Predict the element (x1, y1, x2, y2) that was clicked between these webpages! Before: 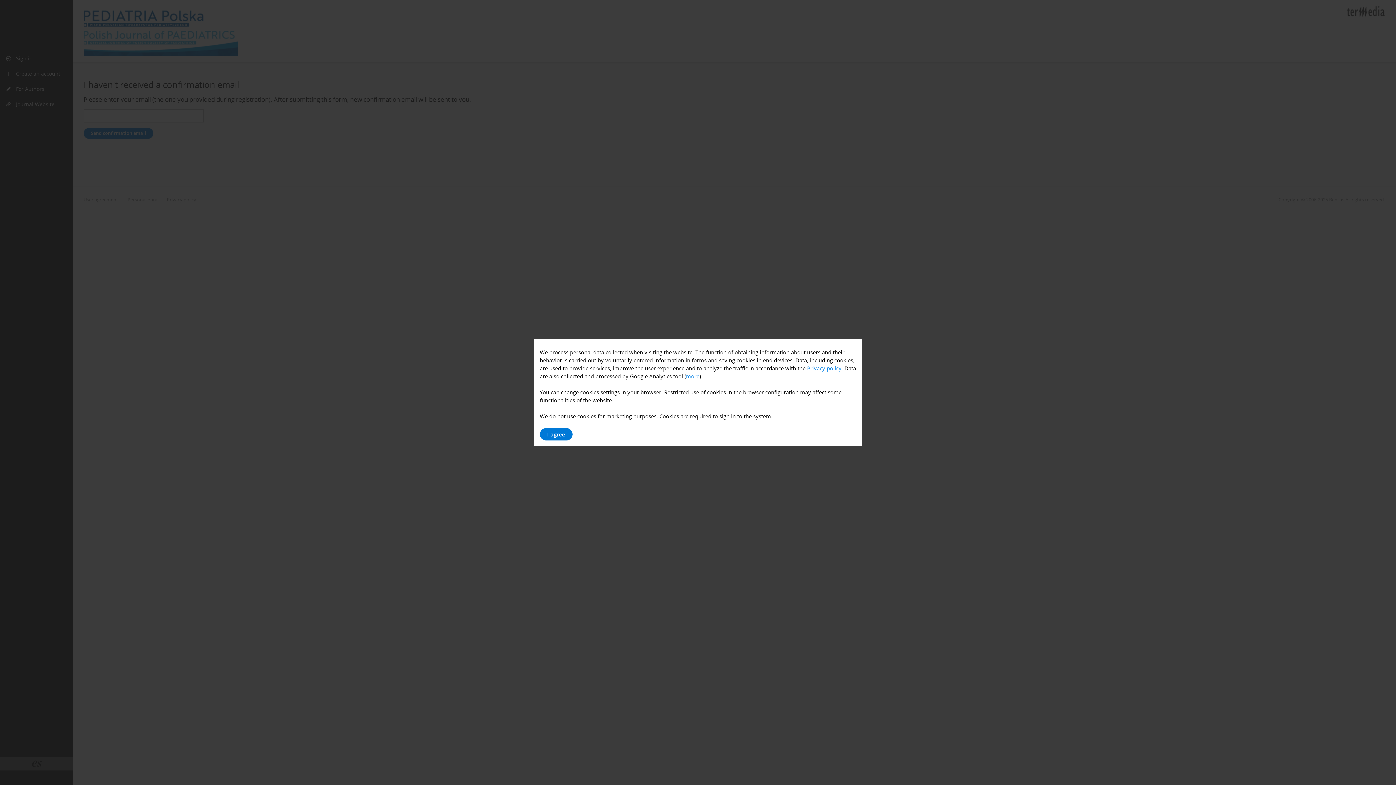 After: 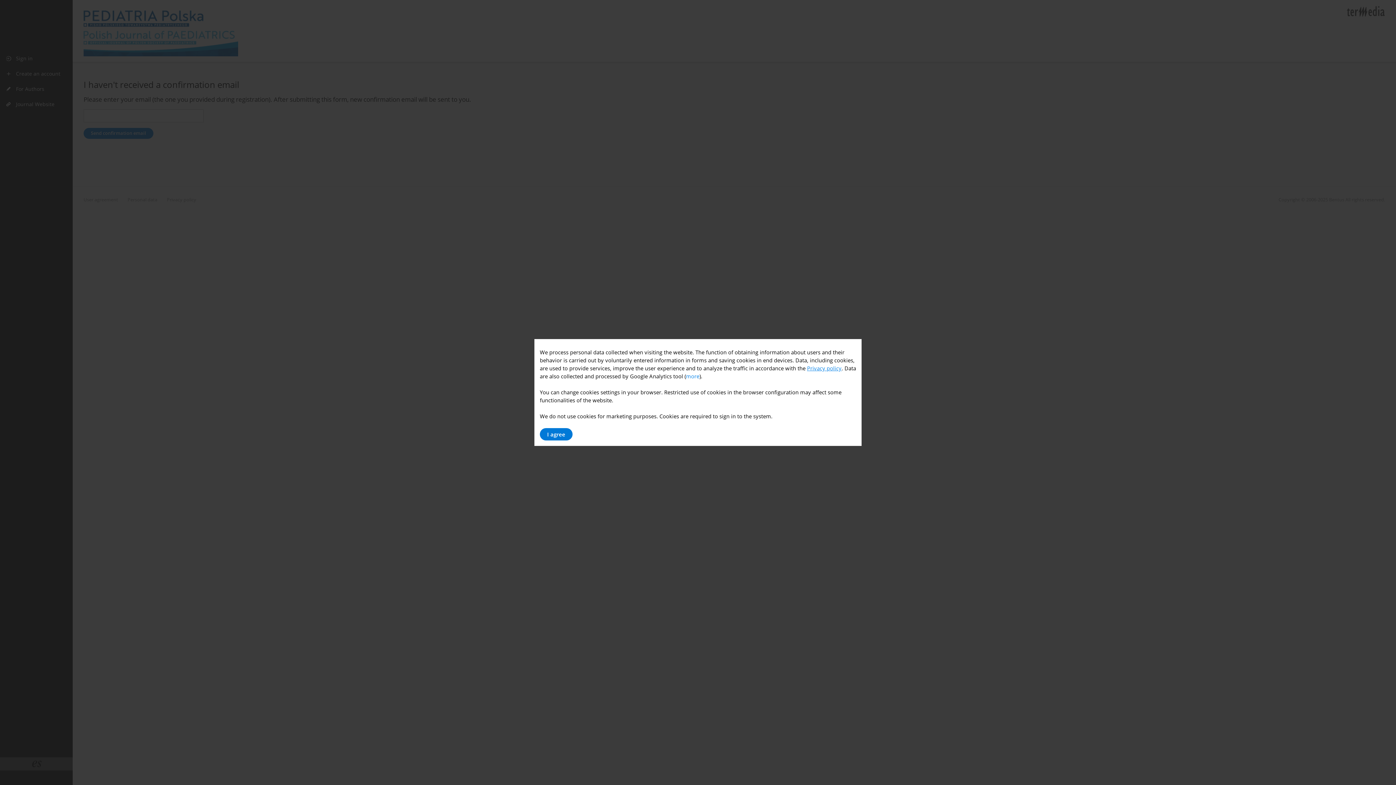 Action: label: Privacy policy bbox: (807, 364, 841, 372)